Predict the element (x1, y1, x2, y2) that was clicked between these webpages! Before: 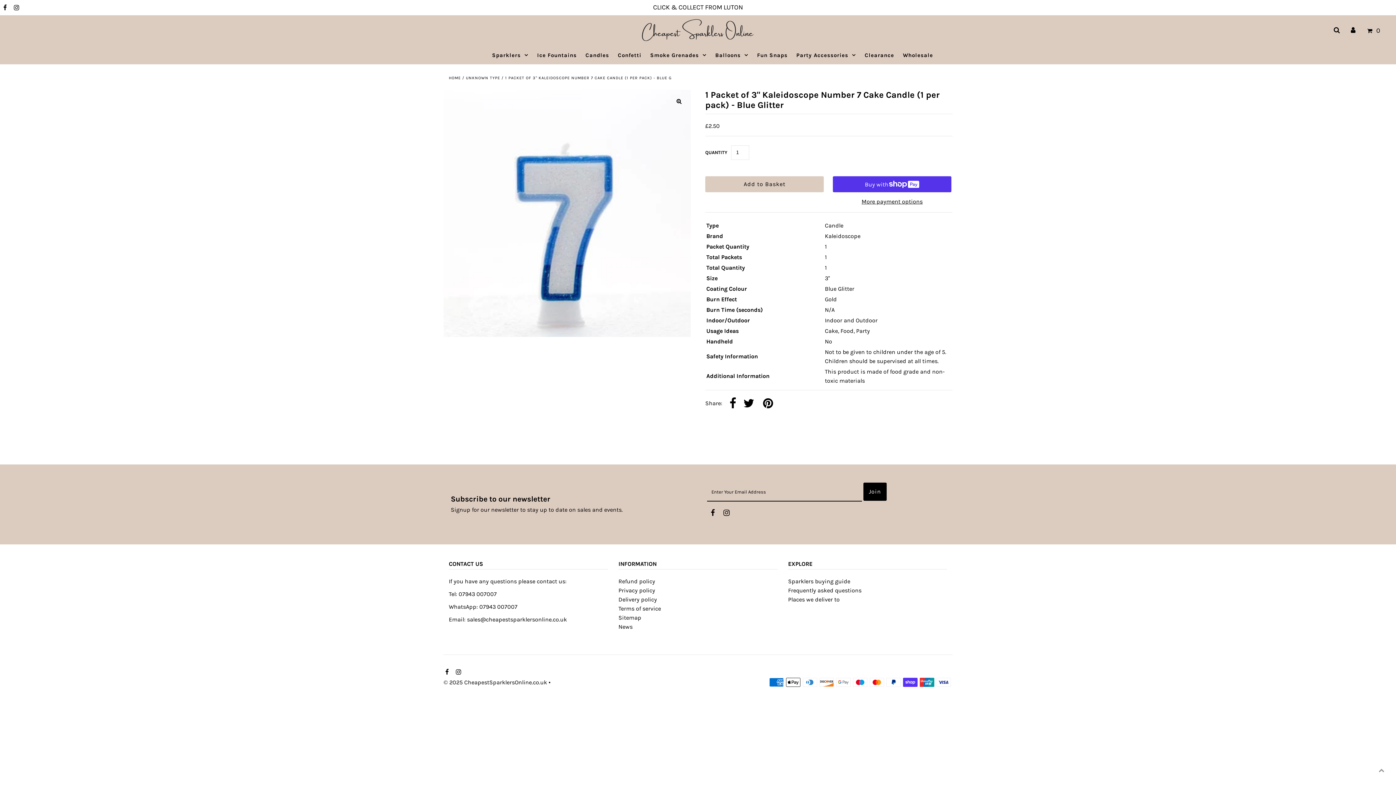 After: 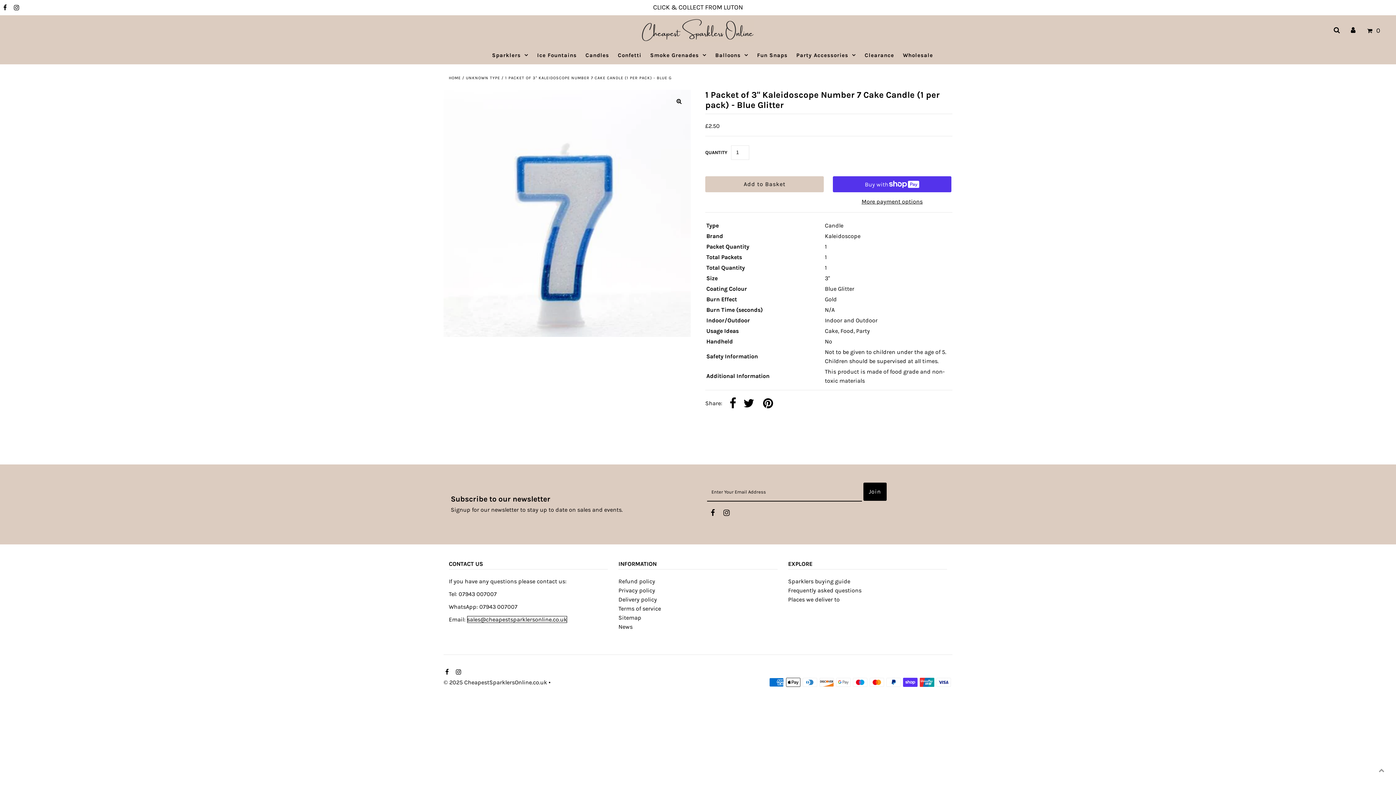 Action: label: sales@cheapestsparklersonline.co.uk bbox: (467, 616, 567, 623)